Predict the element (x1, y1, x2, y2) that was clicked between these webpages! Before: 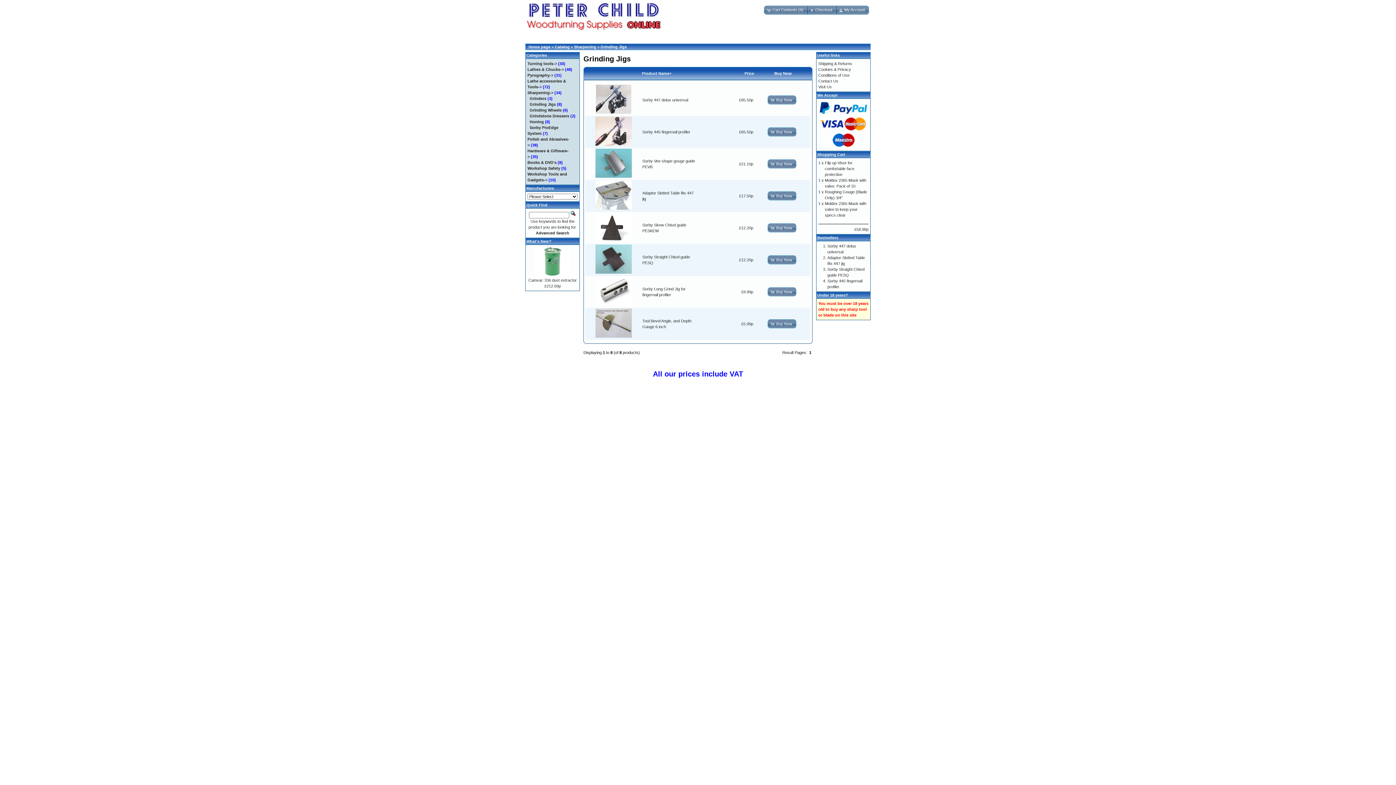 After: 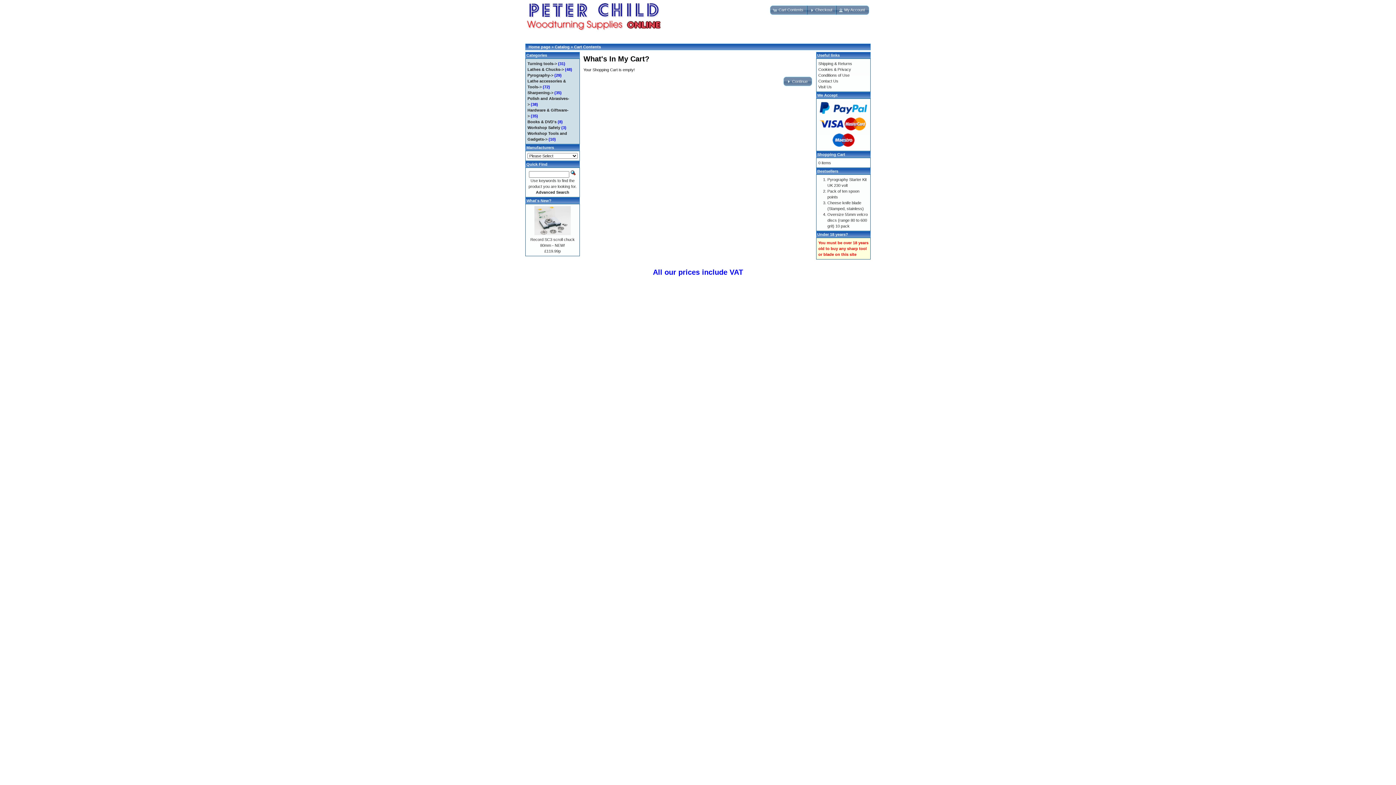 Action: label: Cart Contents (4) bbox: (763, 5, 807, 14)